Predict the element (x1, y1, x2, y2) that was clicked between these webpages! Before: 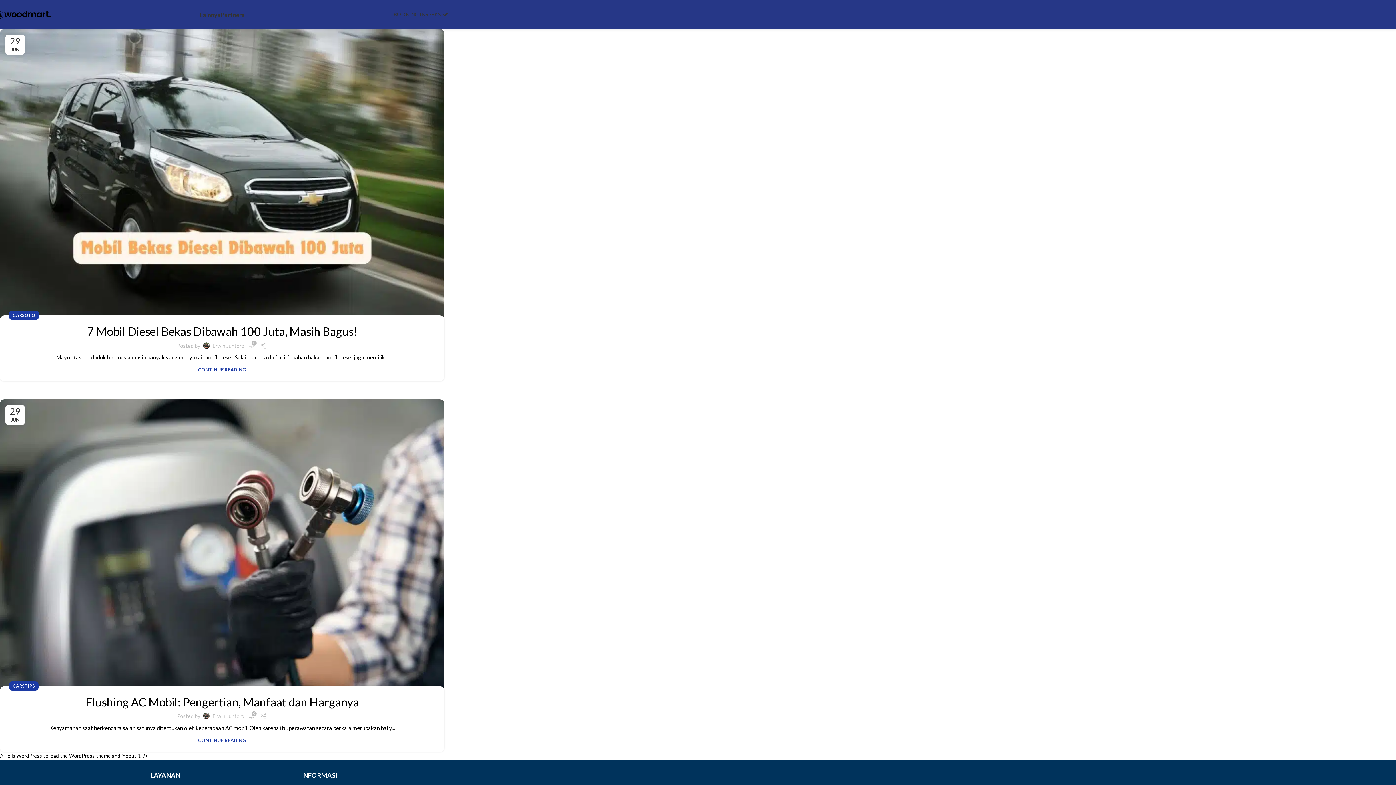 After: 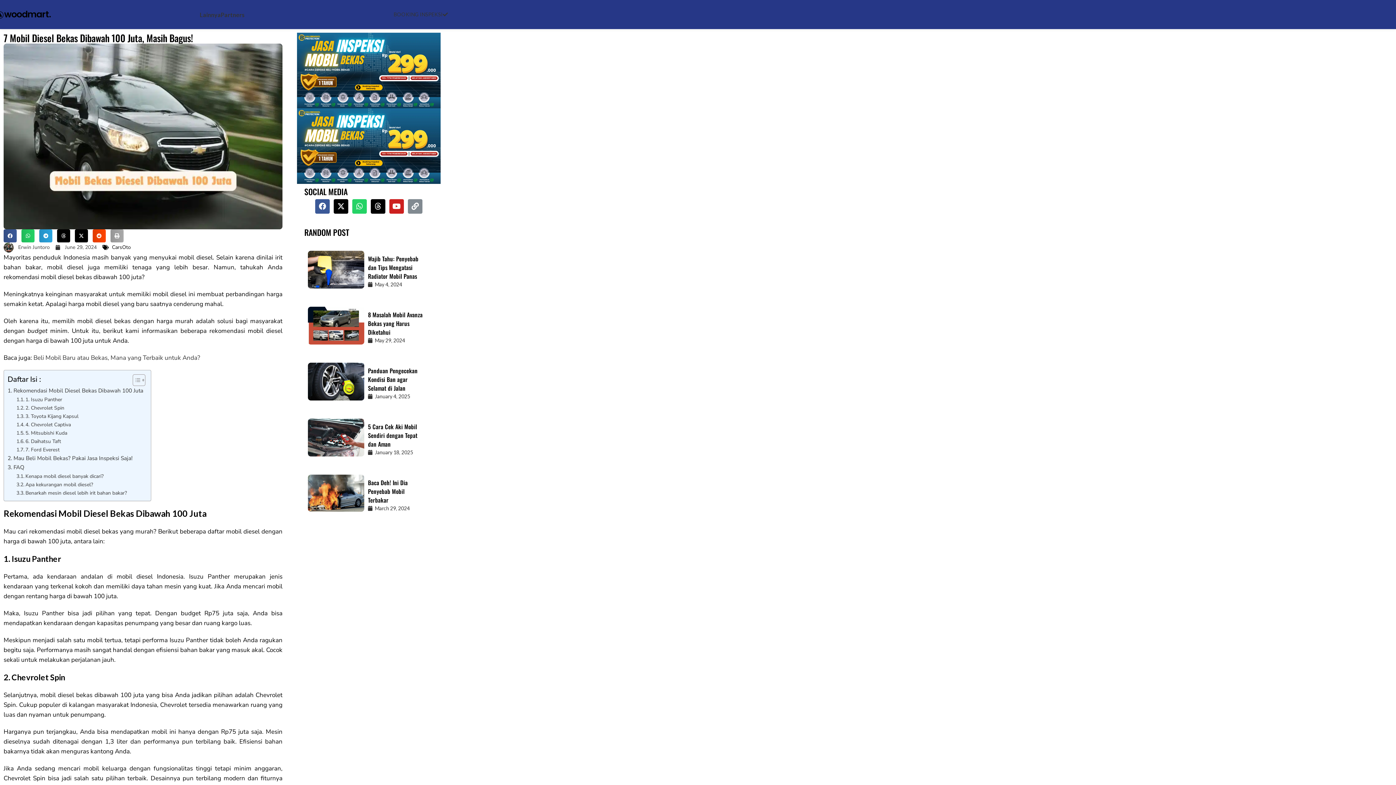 Action: label: 0 bbox: (248, 342, 255, 349)